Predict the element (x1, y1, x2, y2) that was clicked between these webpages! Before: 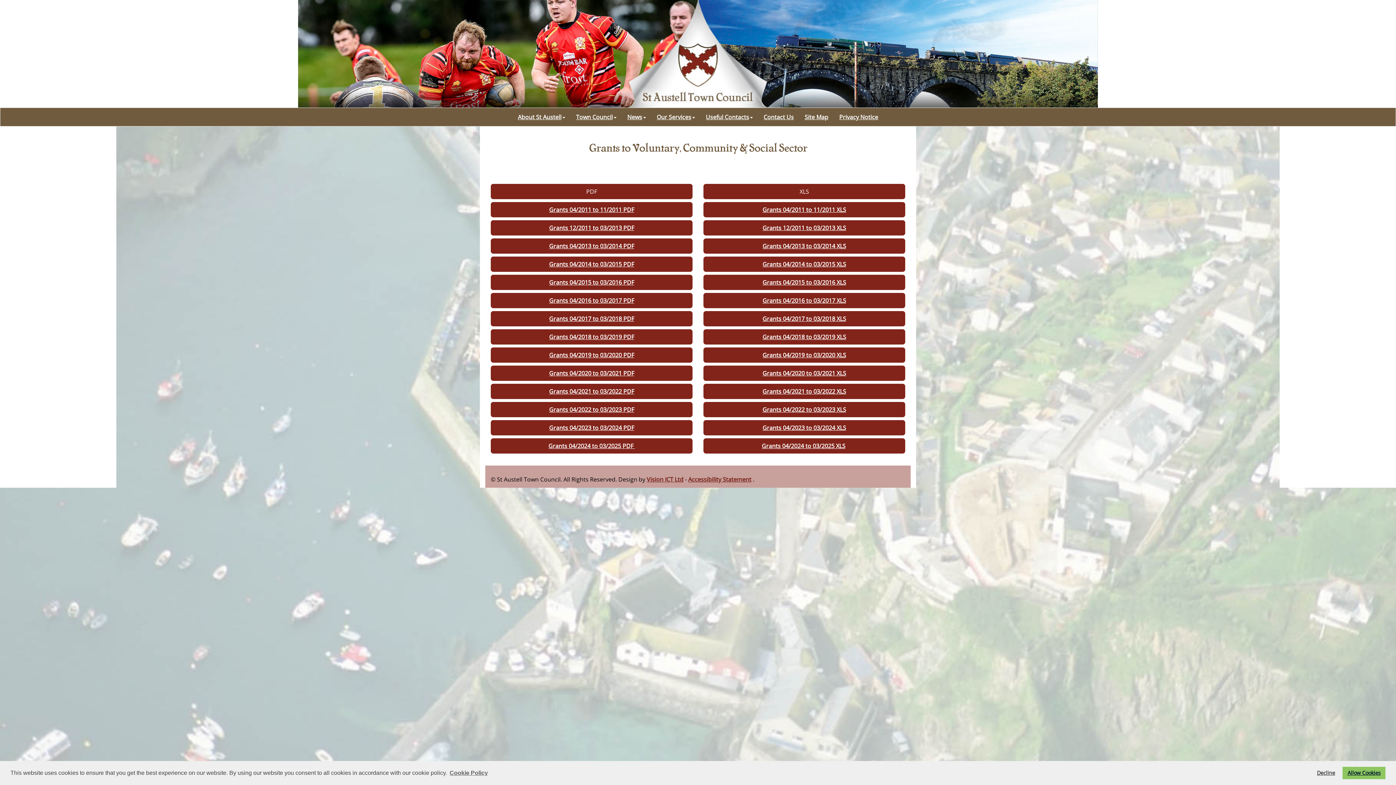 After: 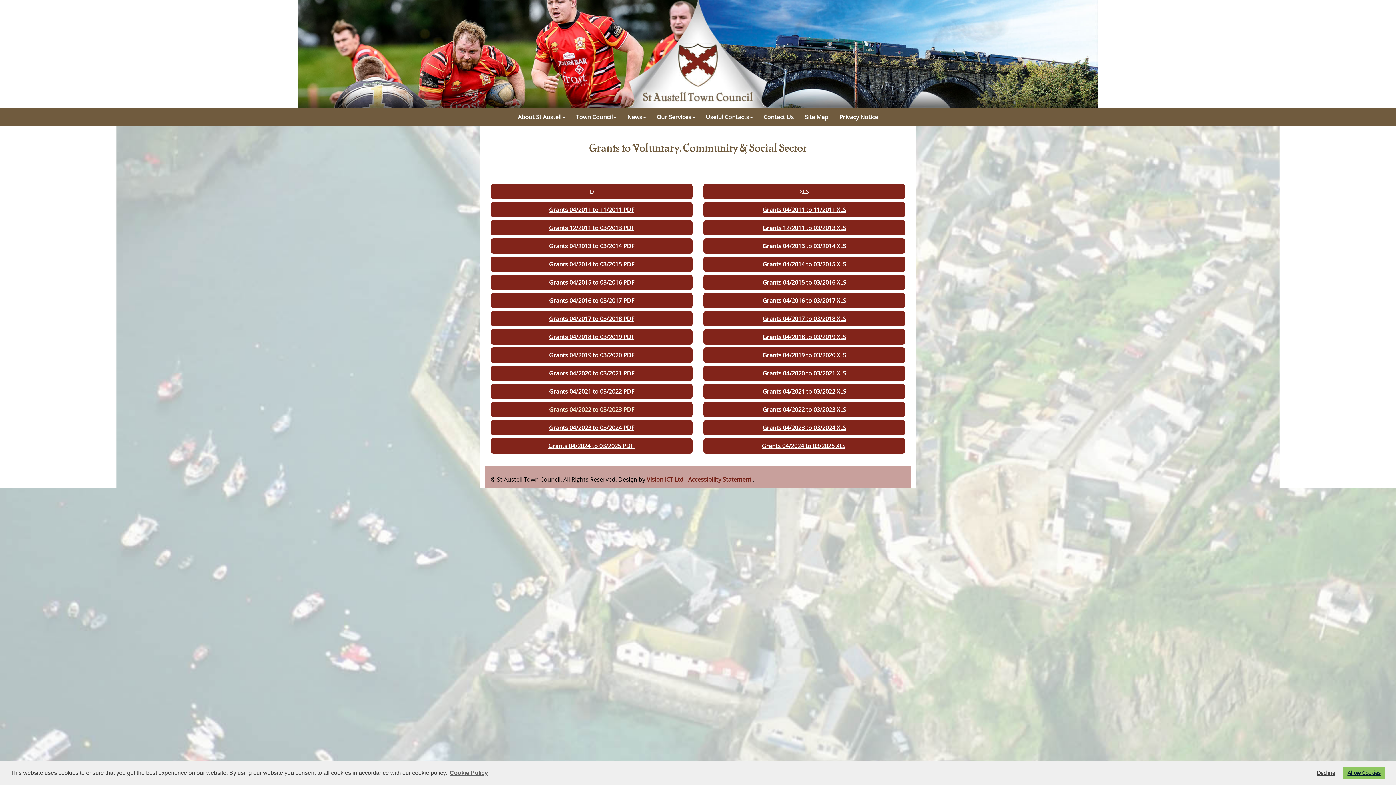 Action: bbox: (549, 405, 634, 413) label: Grants 04/2022 to 03/2023 PDF